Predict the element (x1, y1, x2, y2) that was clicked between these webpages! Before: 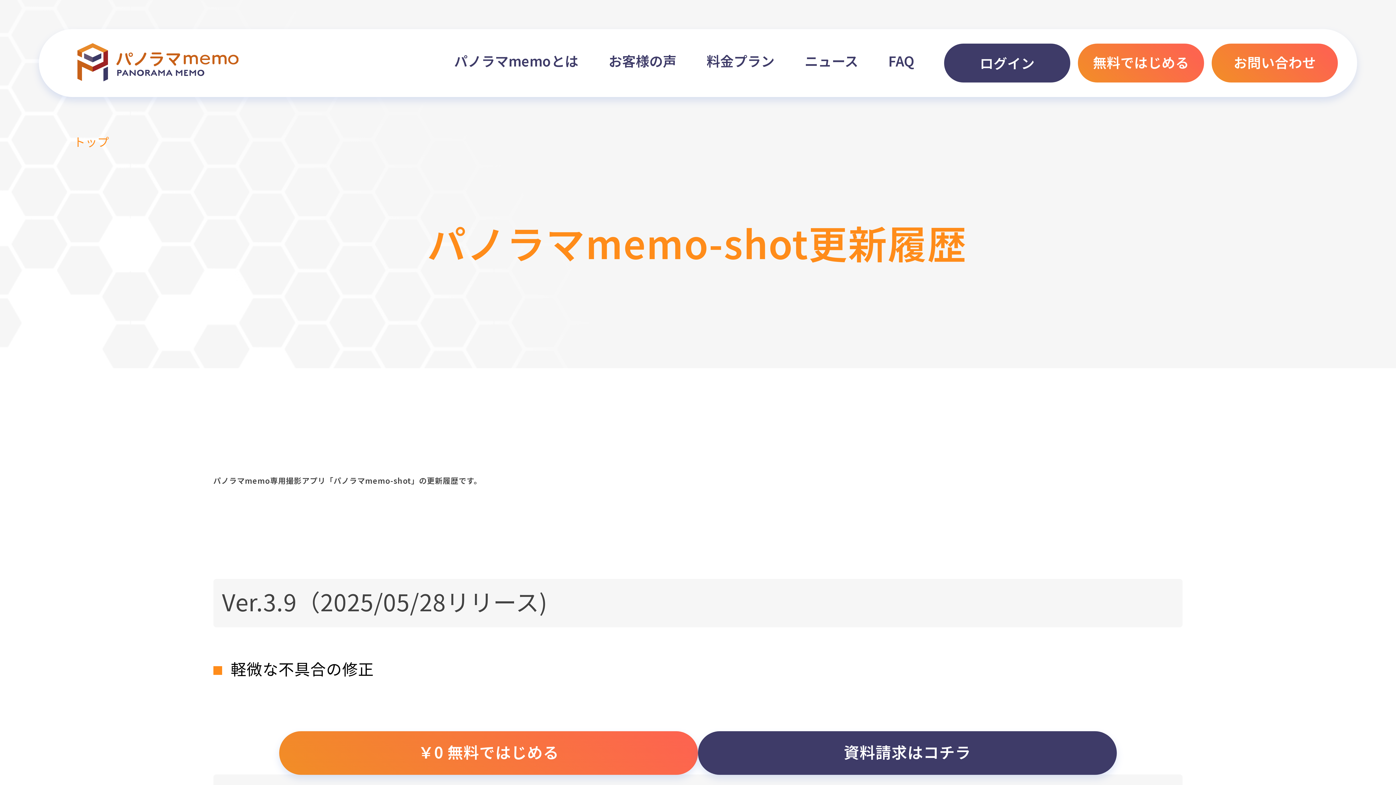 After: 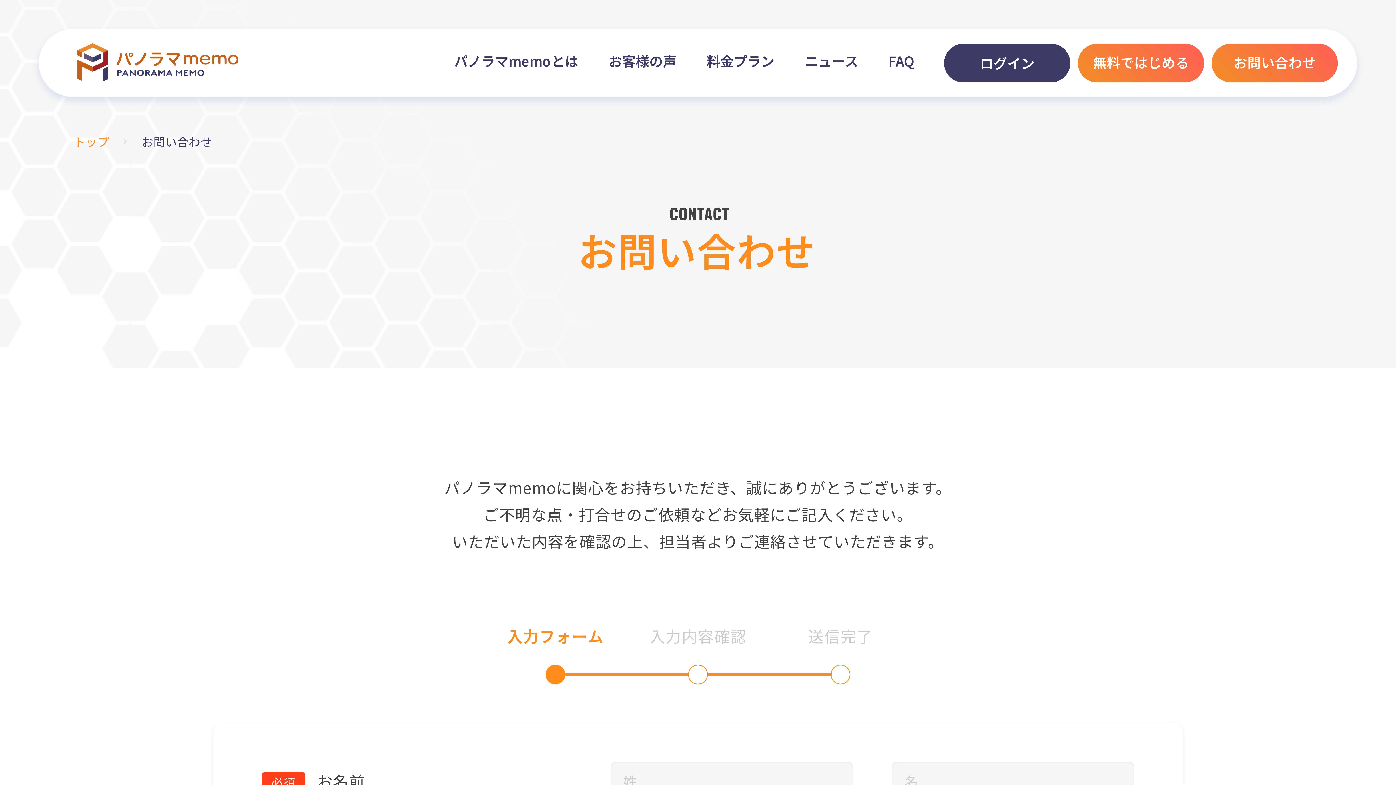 Action: bbox: (1212, 43, 1338, 82) label: お問い合わせ